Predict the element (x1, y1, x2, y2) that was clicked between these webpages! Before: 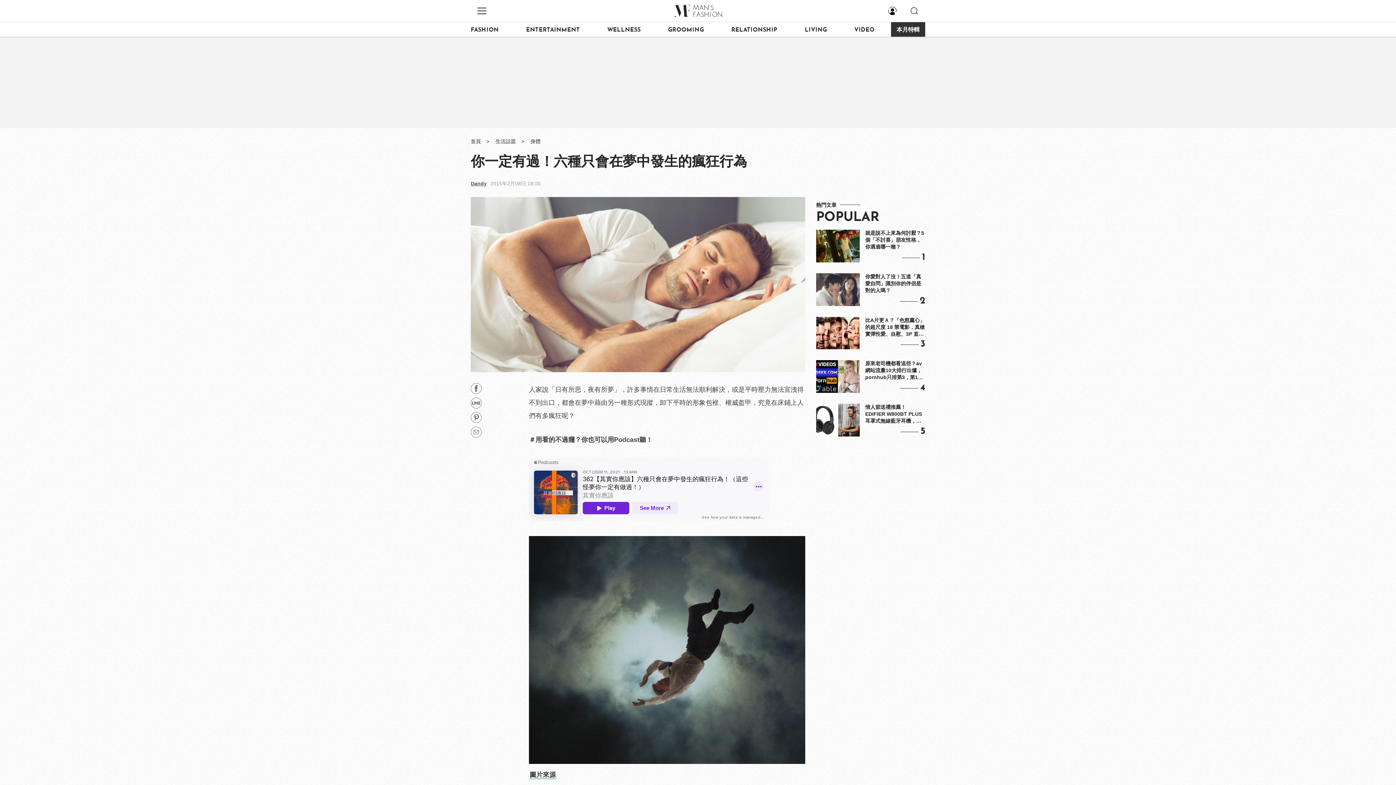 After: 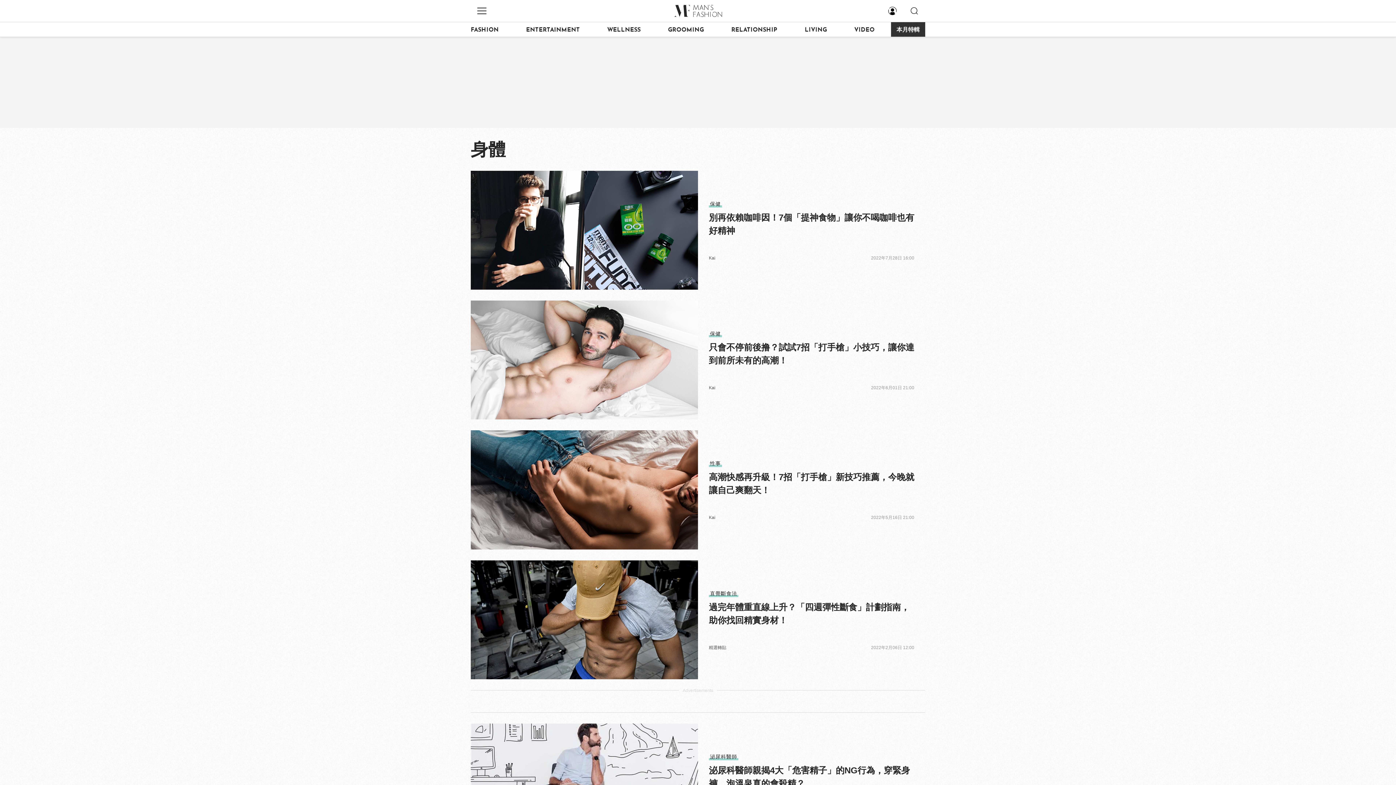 Action: bbox: (525, 133, 546, 149) label: 身體